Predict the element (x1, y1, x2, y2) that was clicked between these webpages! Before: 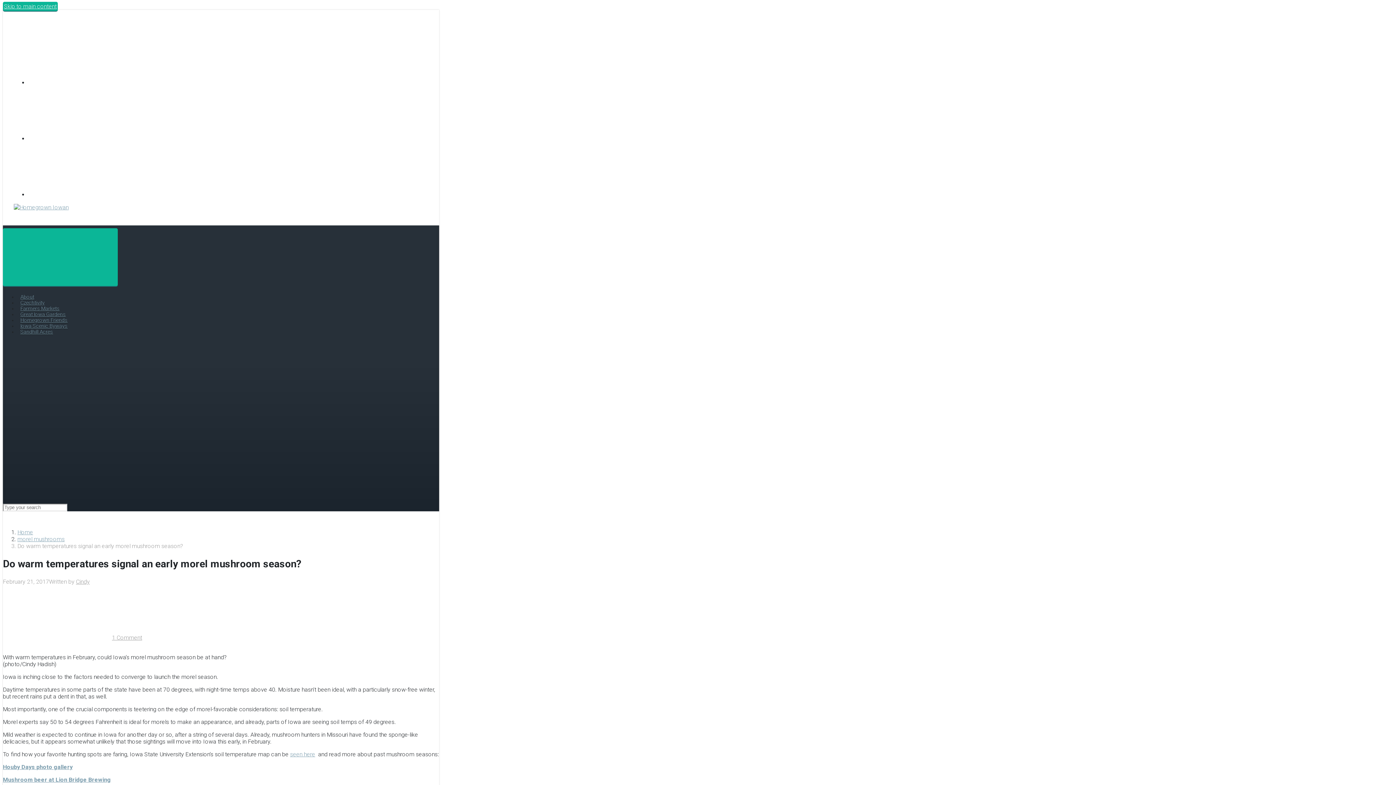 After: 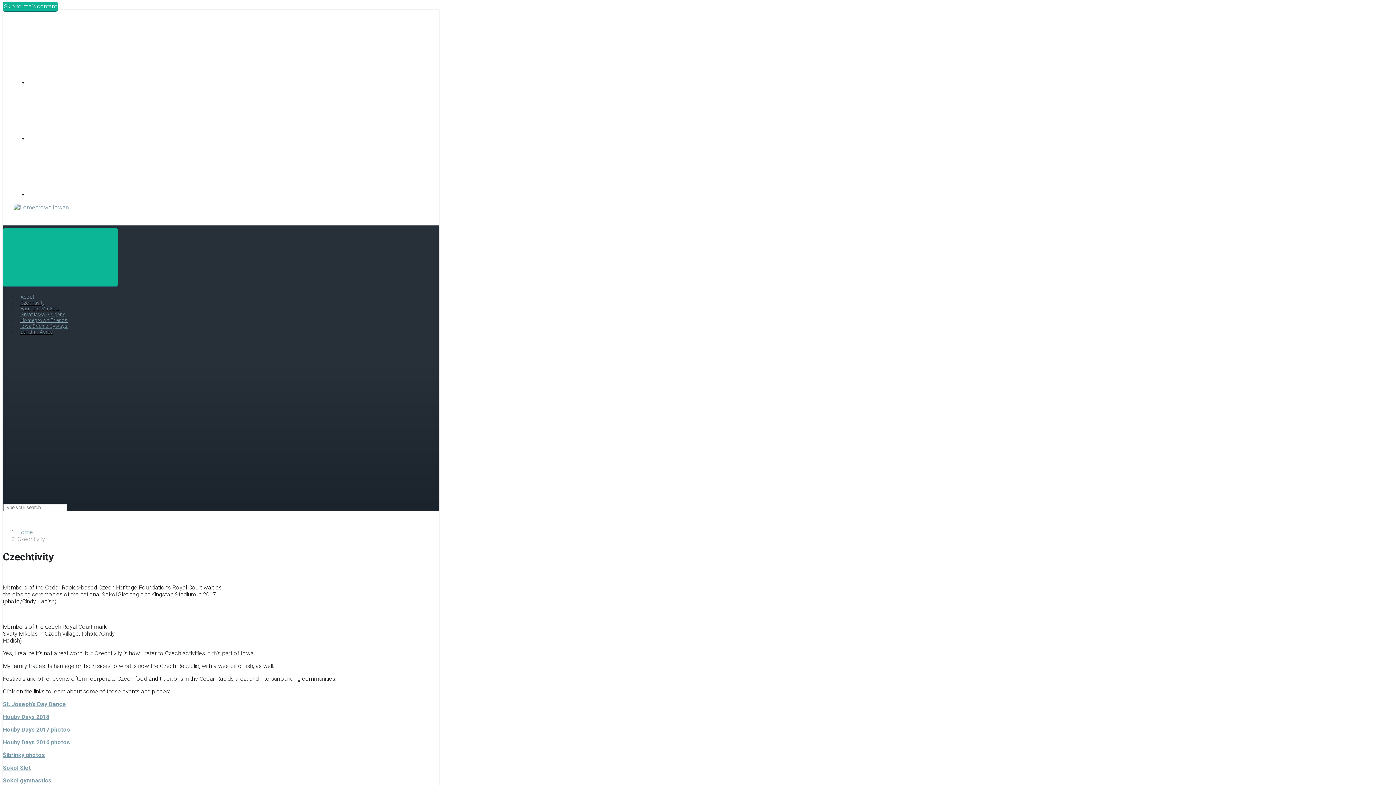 Action: bbox: (20, 300, 44, 305) label: Czechtivity